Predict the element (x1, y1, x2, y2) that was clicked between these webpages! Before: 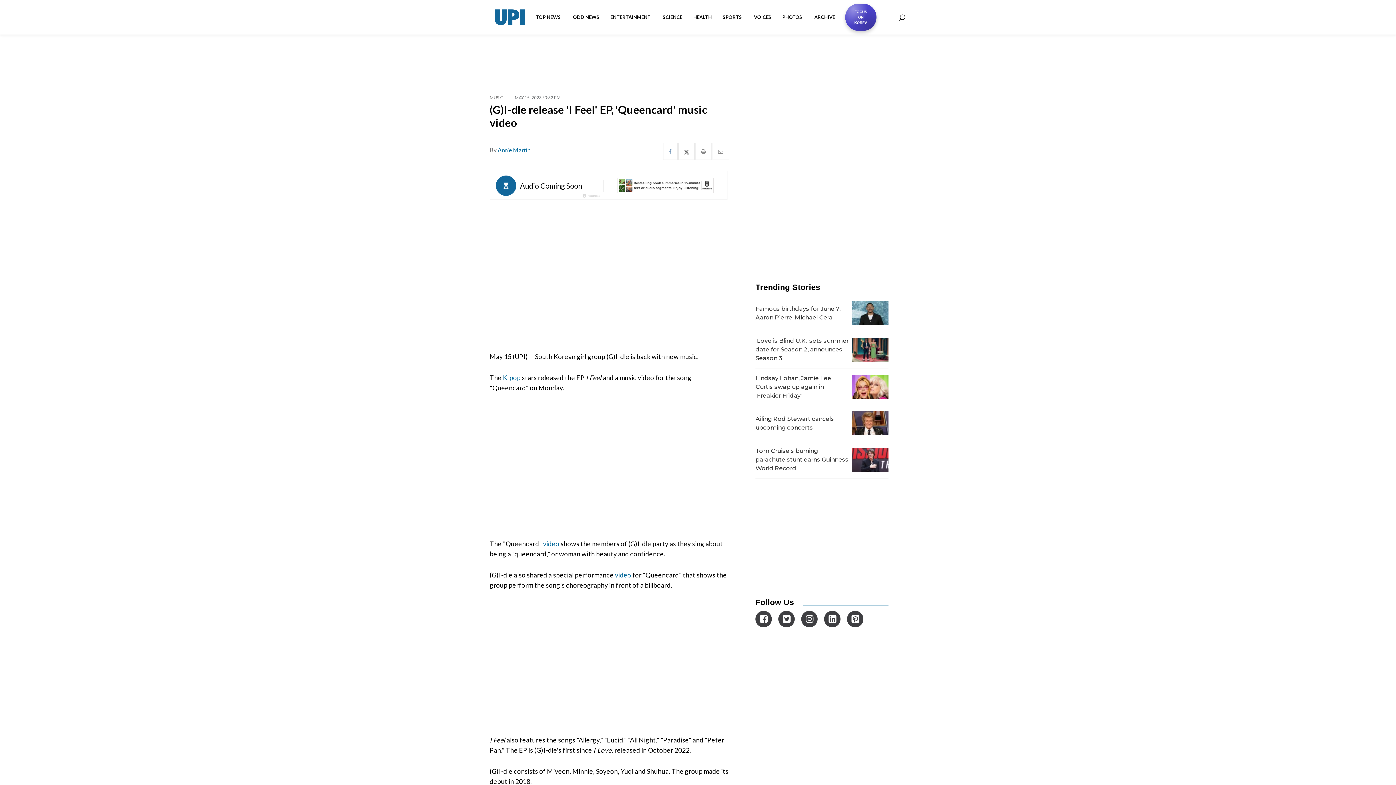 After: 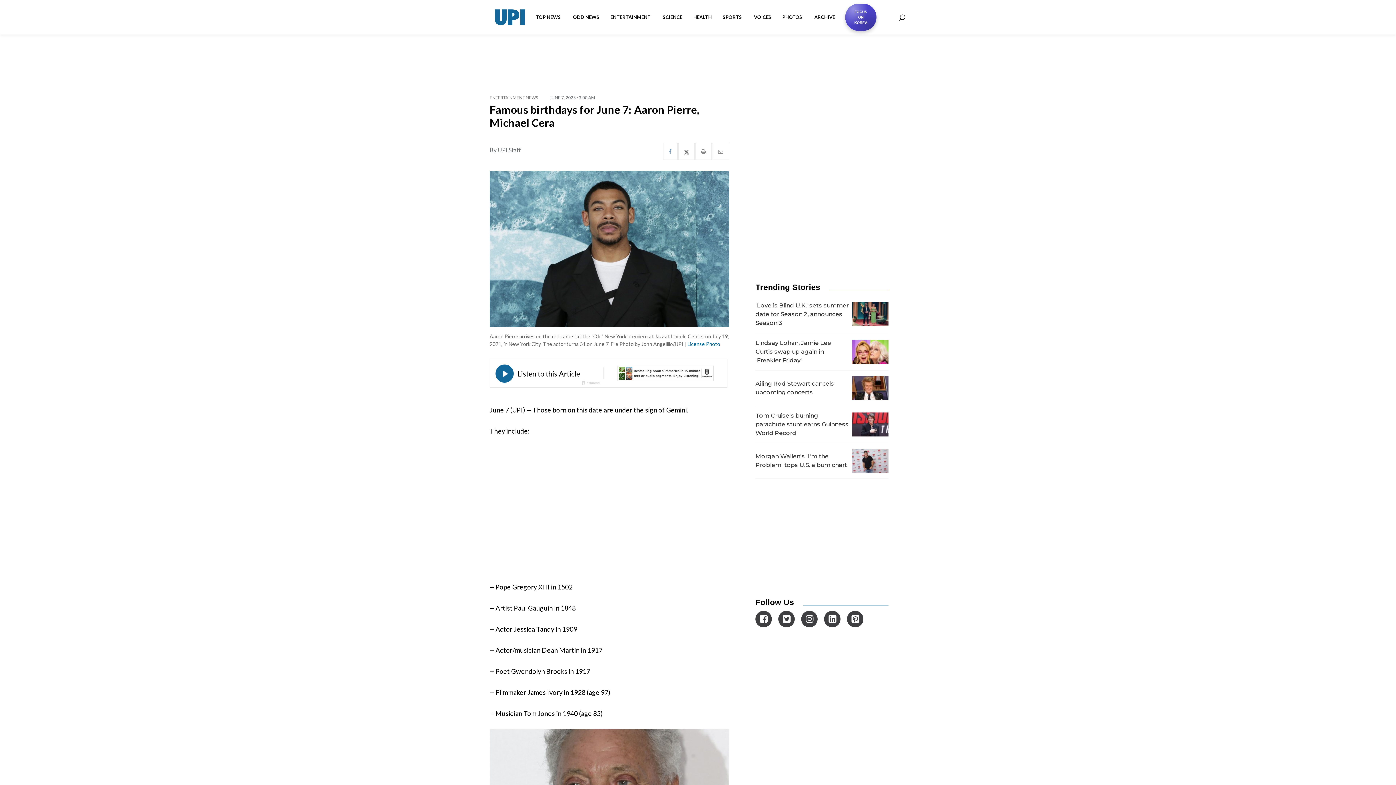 Action: label: Famous birthdays for June 7: Aaron Pierre, Michael Cera bbox: (755, 296, 888, 331)